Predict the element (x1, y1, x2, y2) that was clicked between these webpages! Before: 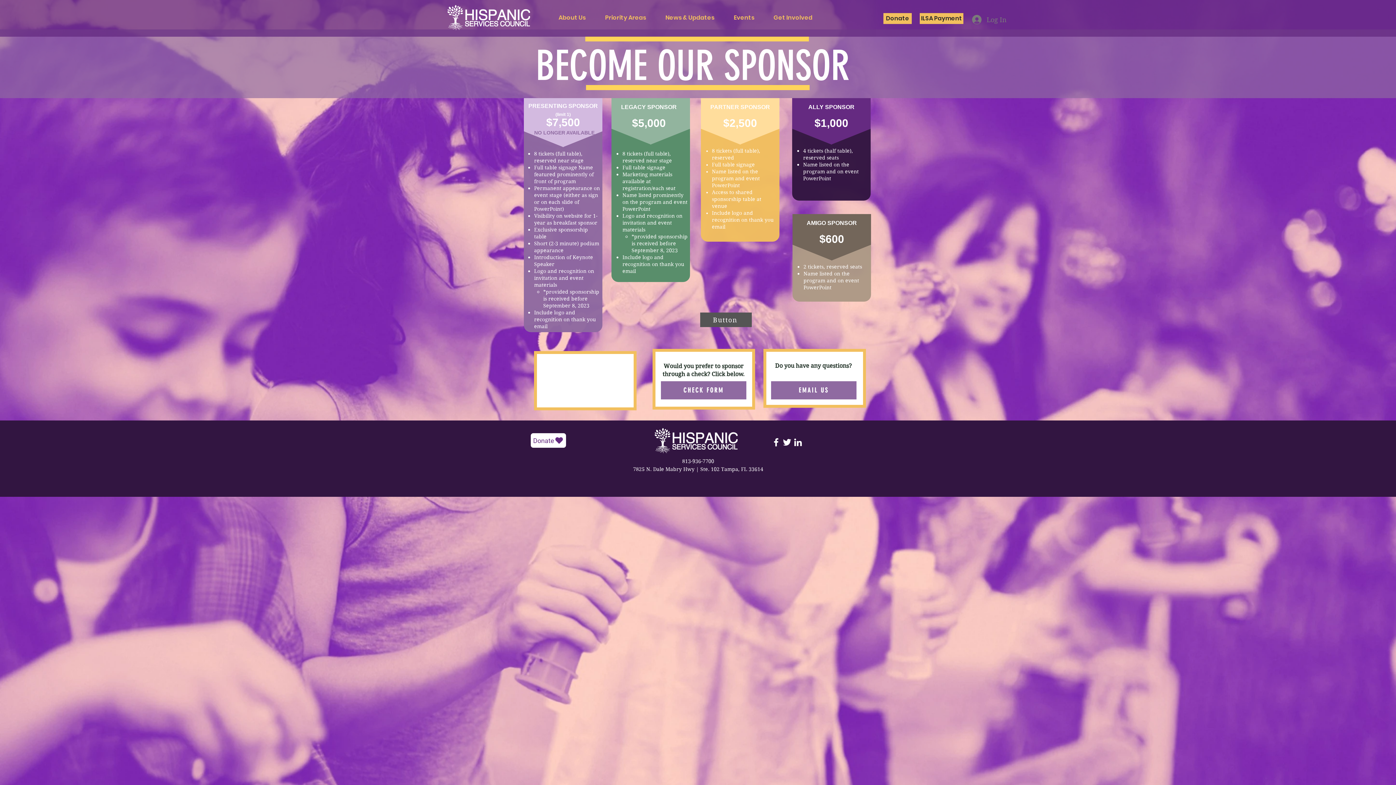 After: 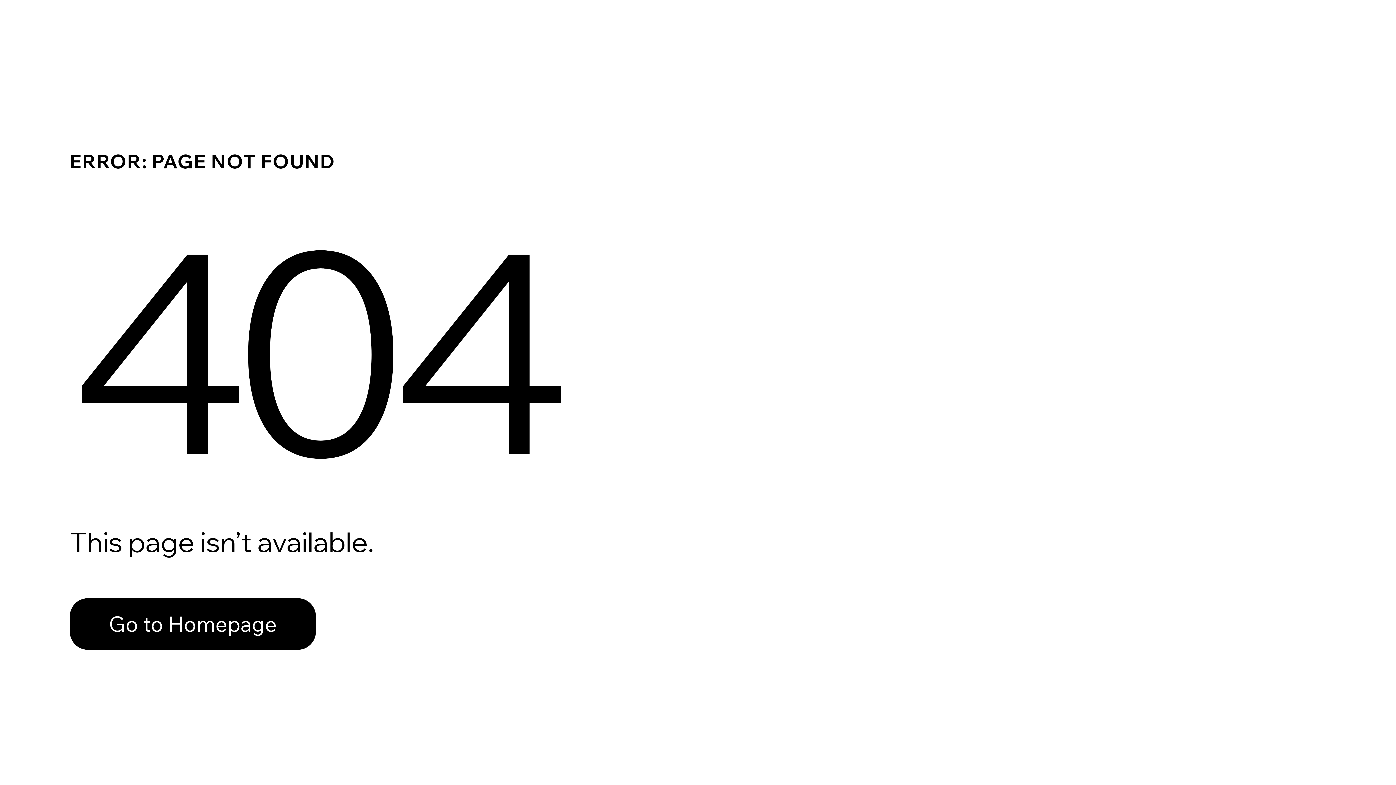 Action: bbox: (656, 8, 724, 26) label: News & Updates